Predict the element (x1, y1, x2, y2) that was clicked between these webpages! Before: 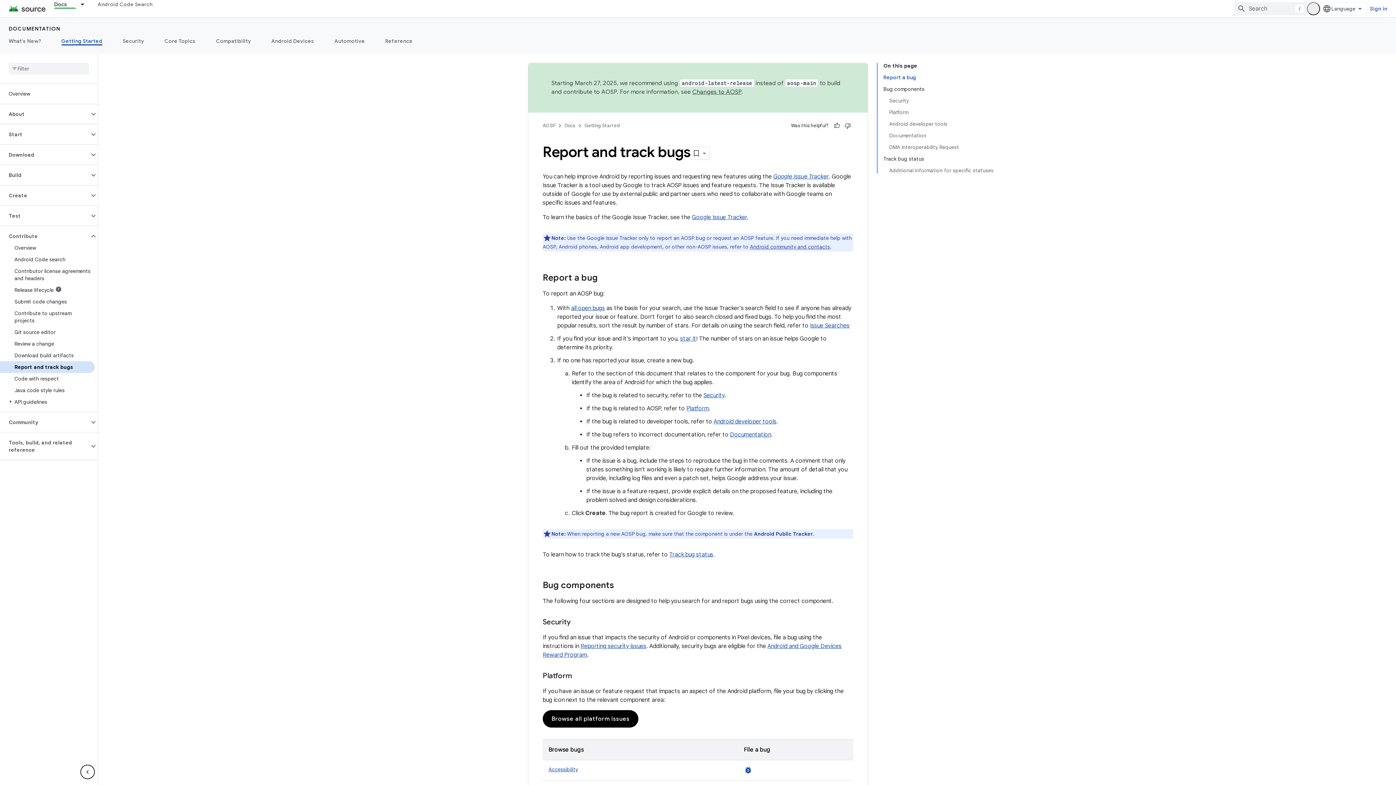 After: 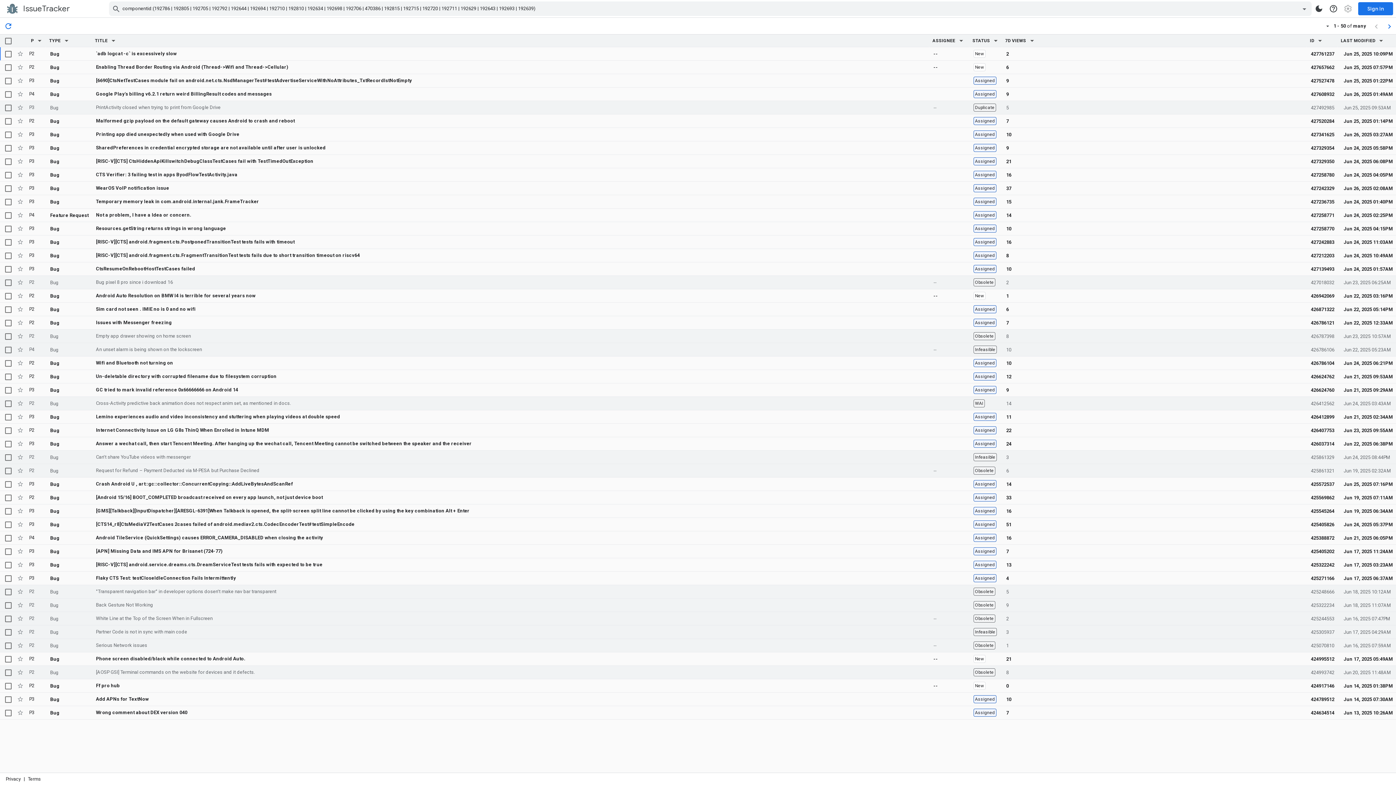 Action: bbox: (542, 710, 638, 728) label: Browse all platform issues